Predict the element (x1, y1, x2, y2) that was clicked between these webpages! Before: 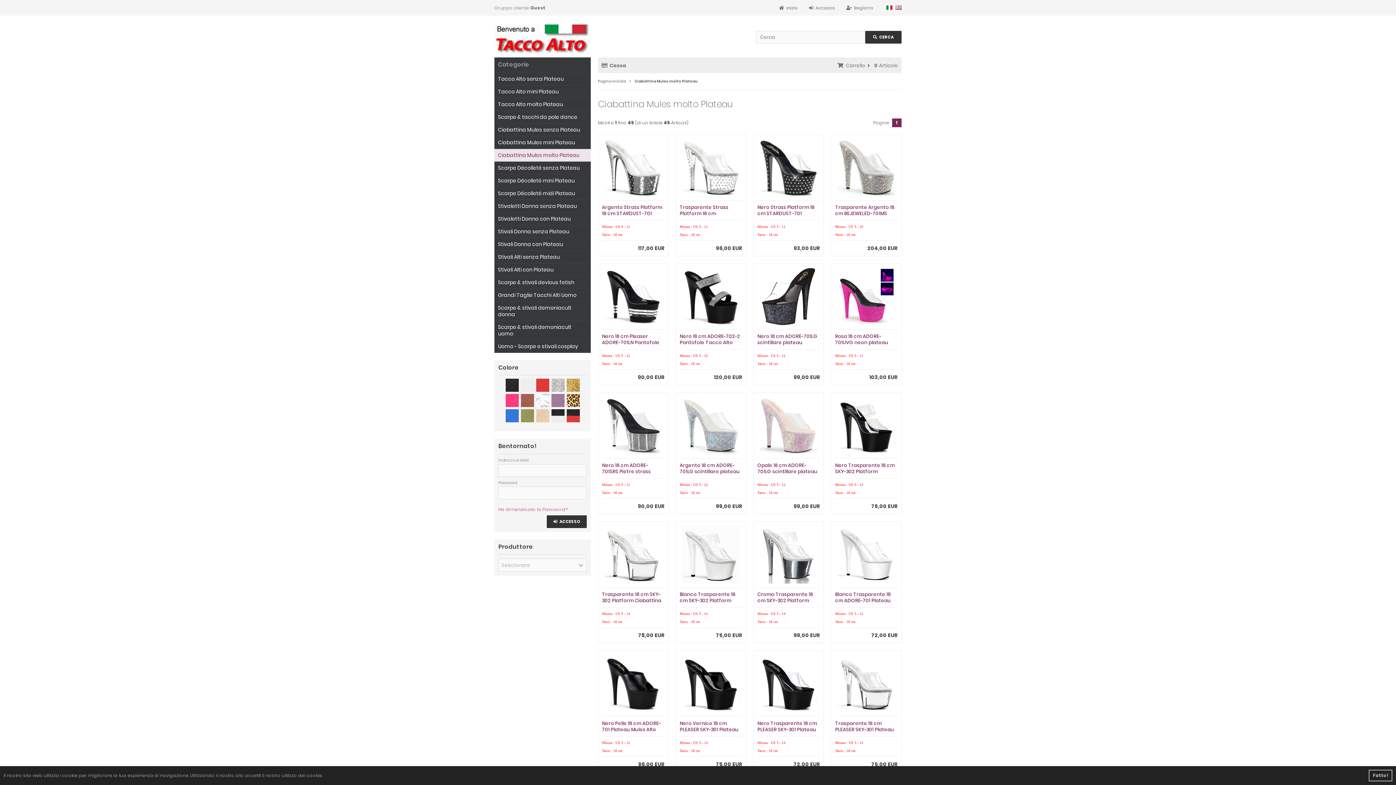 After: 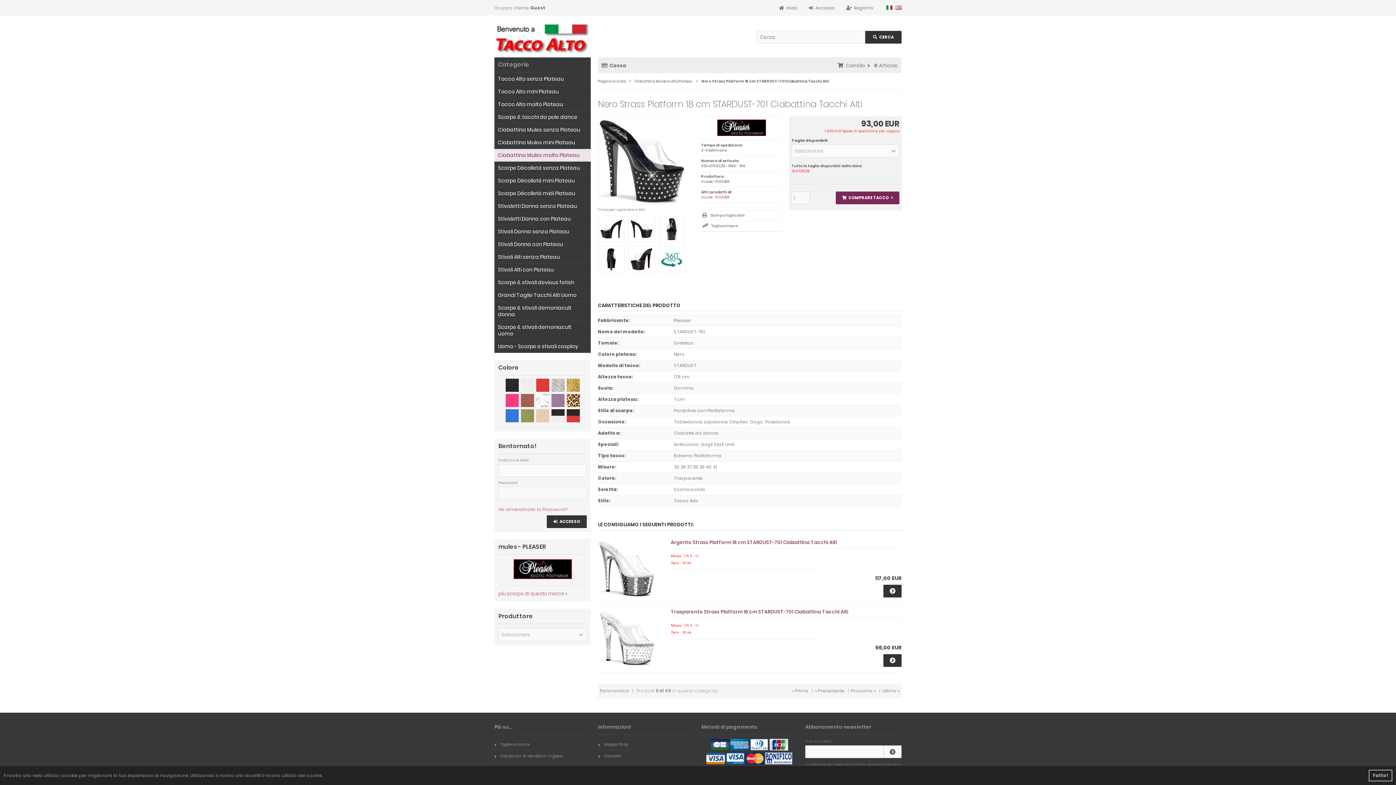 Action: bbox: (757, 204, 814, 223) label: Nero Strass Platform 18 cm STARDUST-701 Ciabattina Tacchi Alti